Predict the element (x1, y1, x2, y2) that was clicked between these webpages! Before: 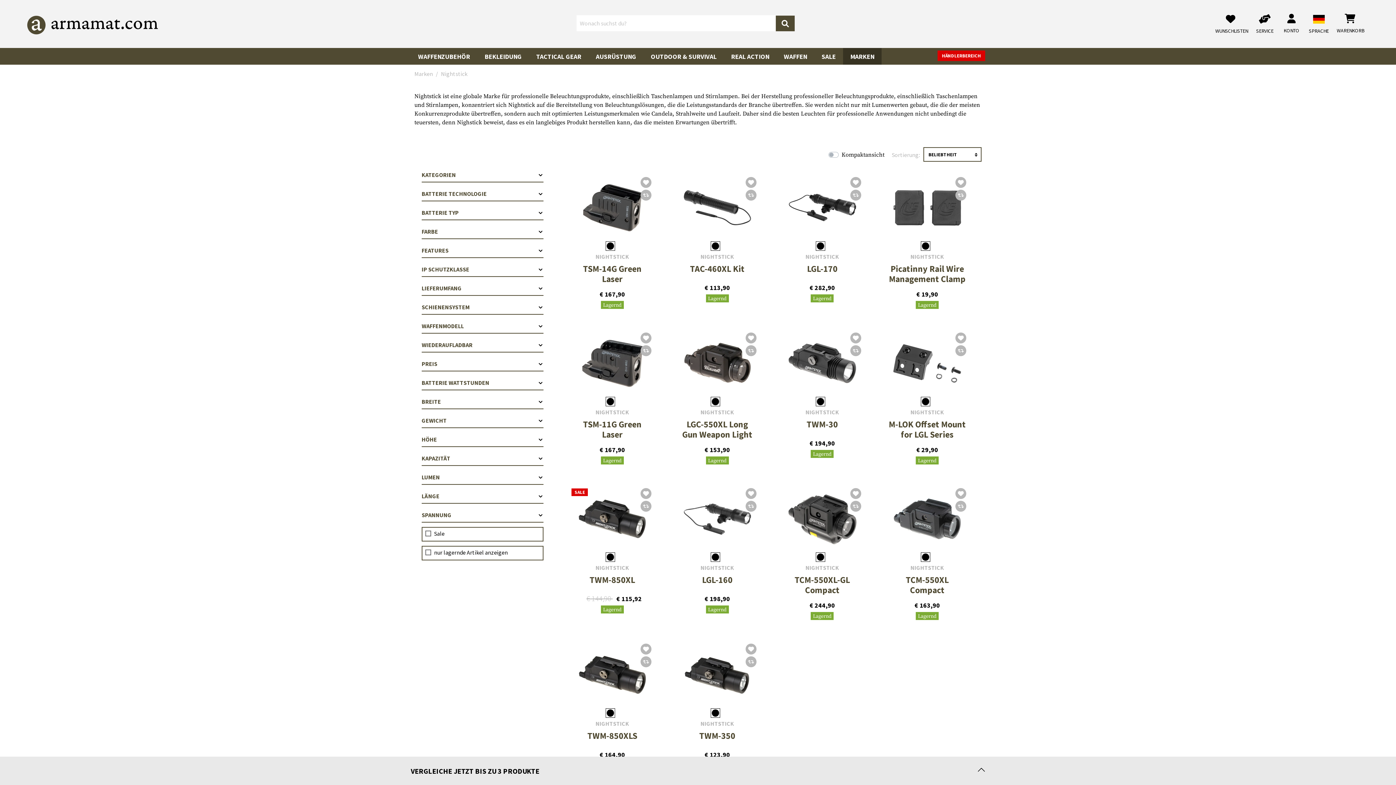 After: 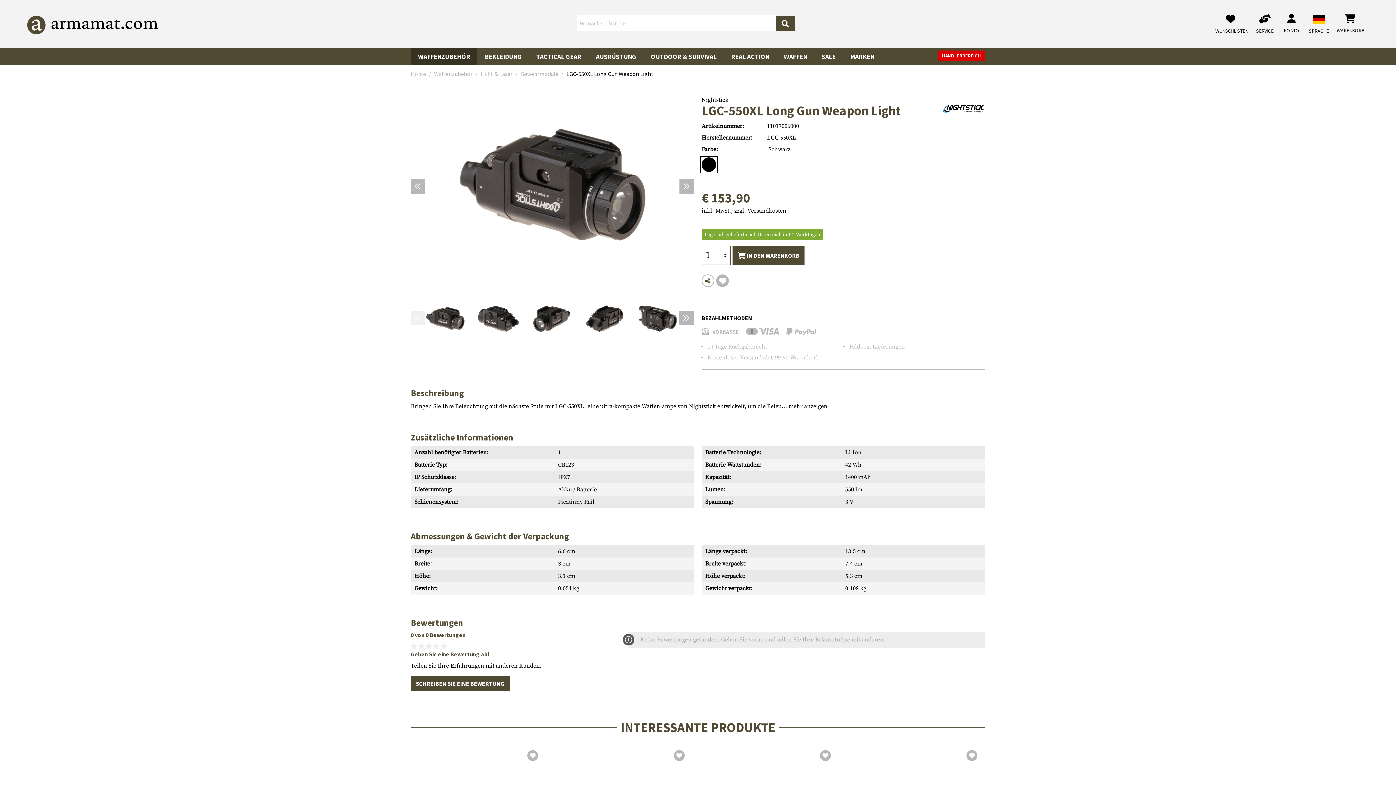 Action: bbox: (678, 336, 756, 390)